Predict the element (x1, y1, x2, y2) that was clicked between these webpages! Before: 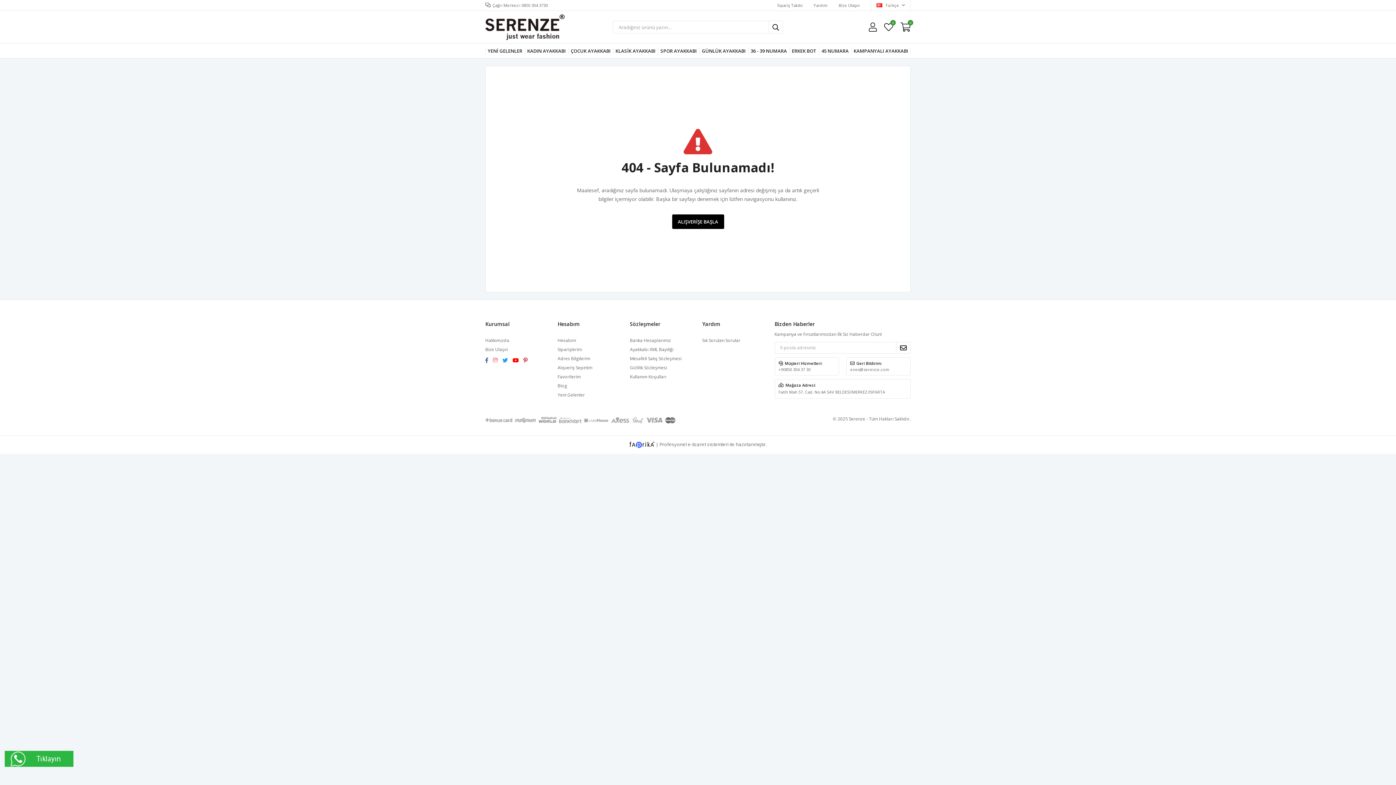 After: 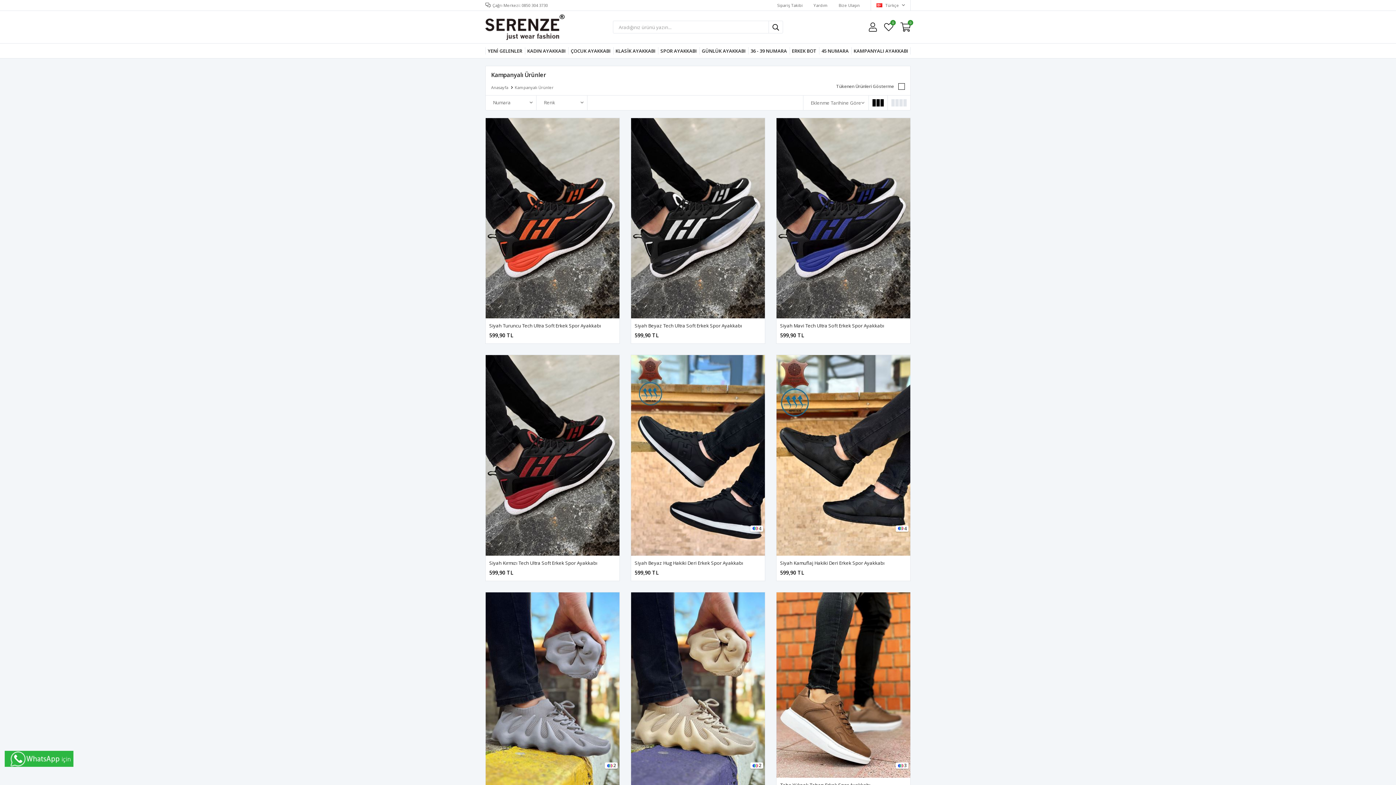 Action: label: KAMPANYALI AYAKKABI bbox: (851, 43, 910, 58)